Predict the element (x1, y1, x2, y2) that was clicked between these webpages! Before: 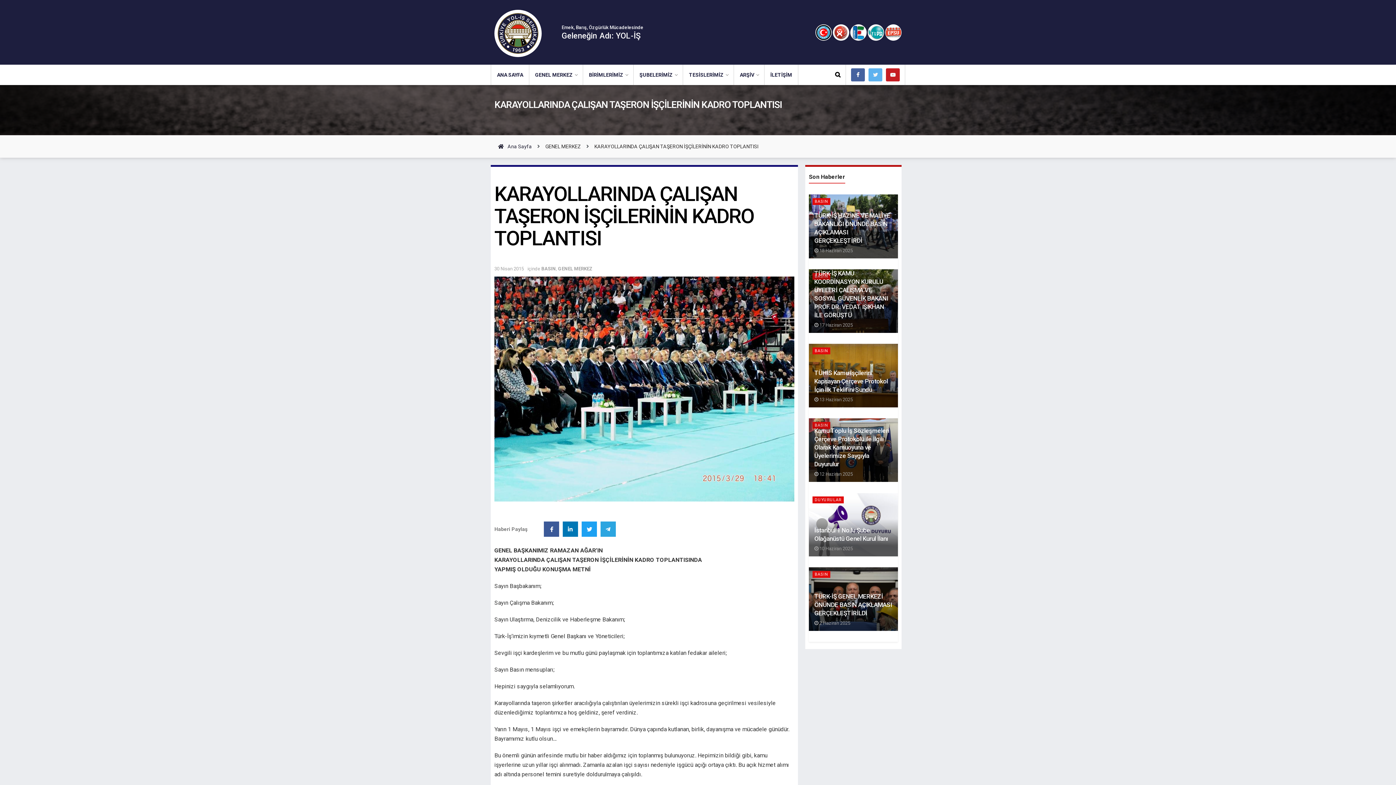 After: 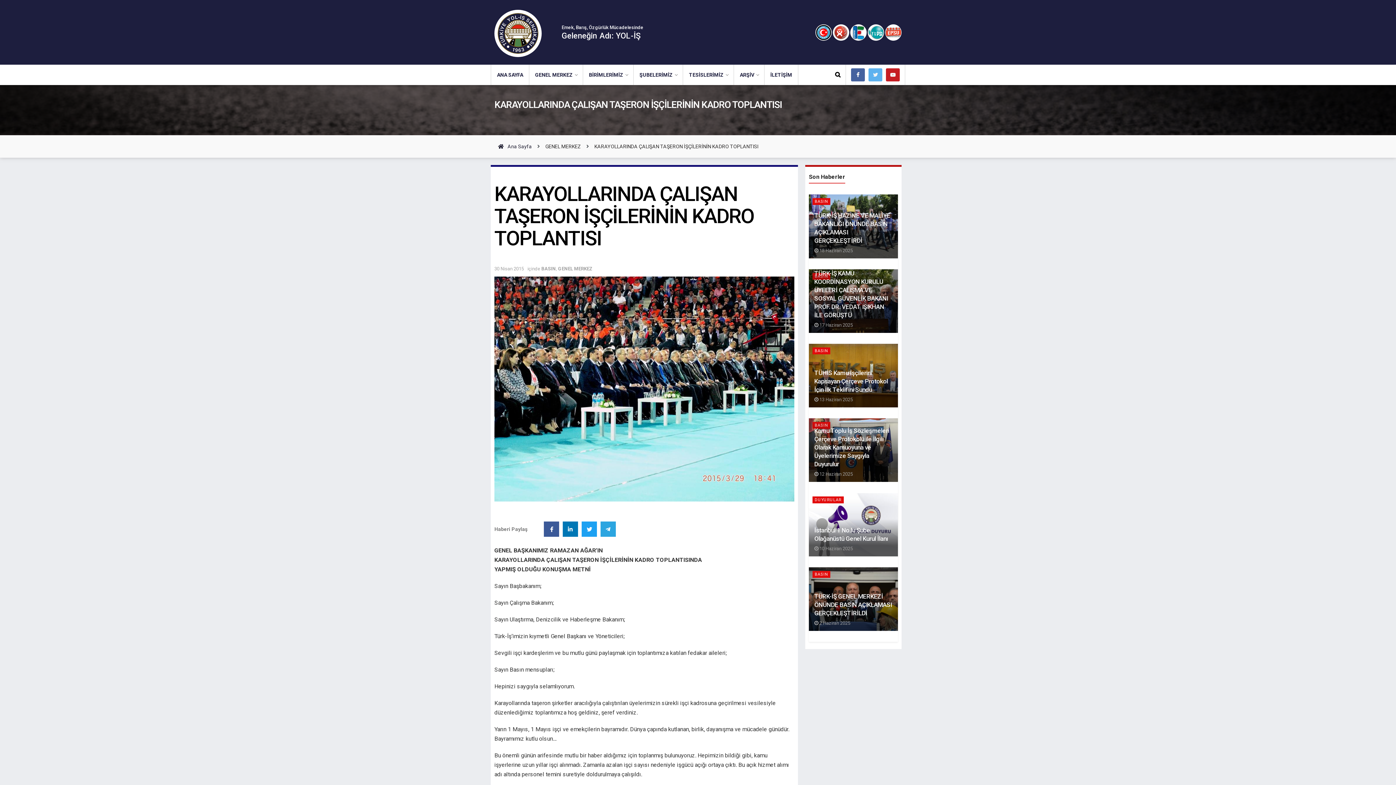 Action: bbox: (885, 28, 901, 34)